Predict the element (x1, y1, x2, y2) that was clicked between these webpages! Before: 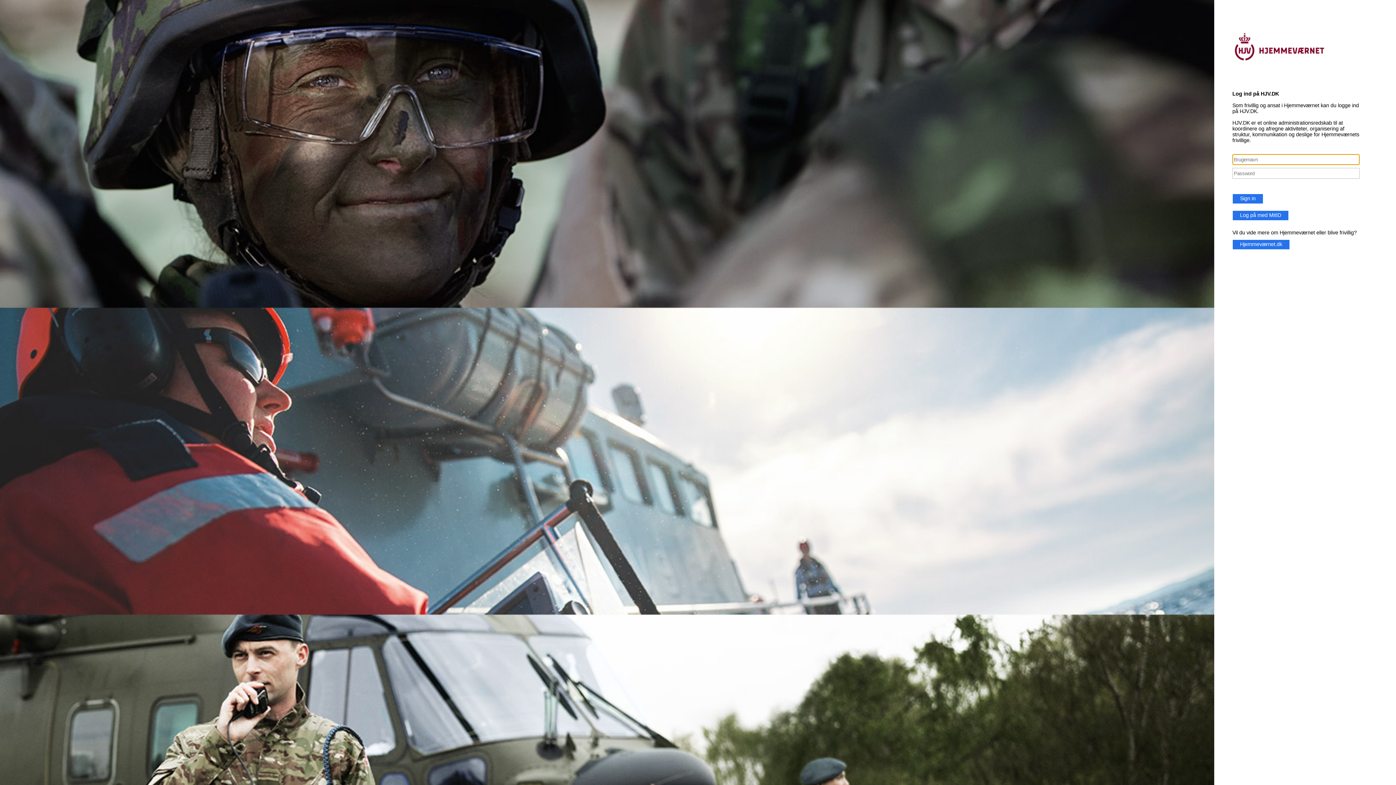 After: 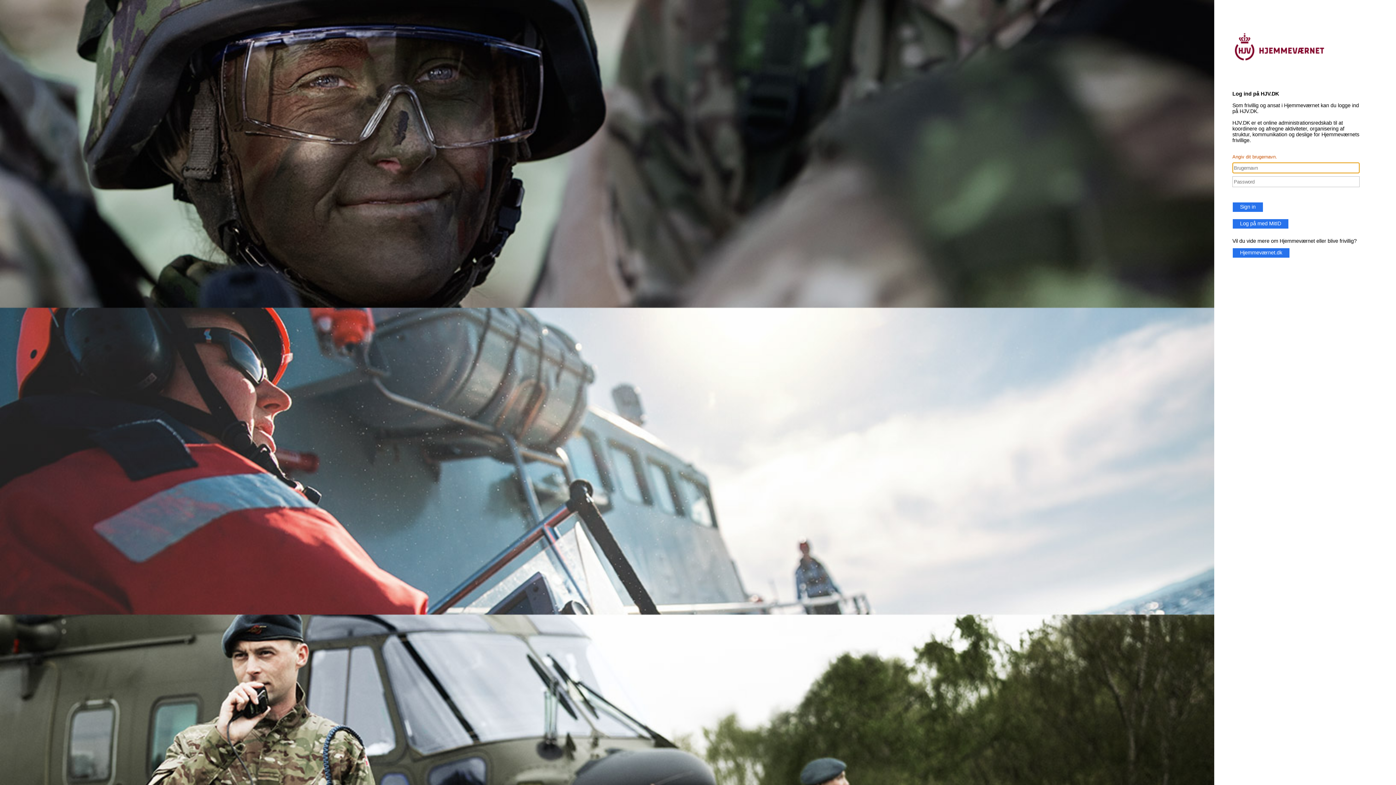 Action: bbox: (1232, 193, 1263, 204) label: Sign in